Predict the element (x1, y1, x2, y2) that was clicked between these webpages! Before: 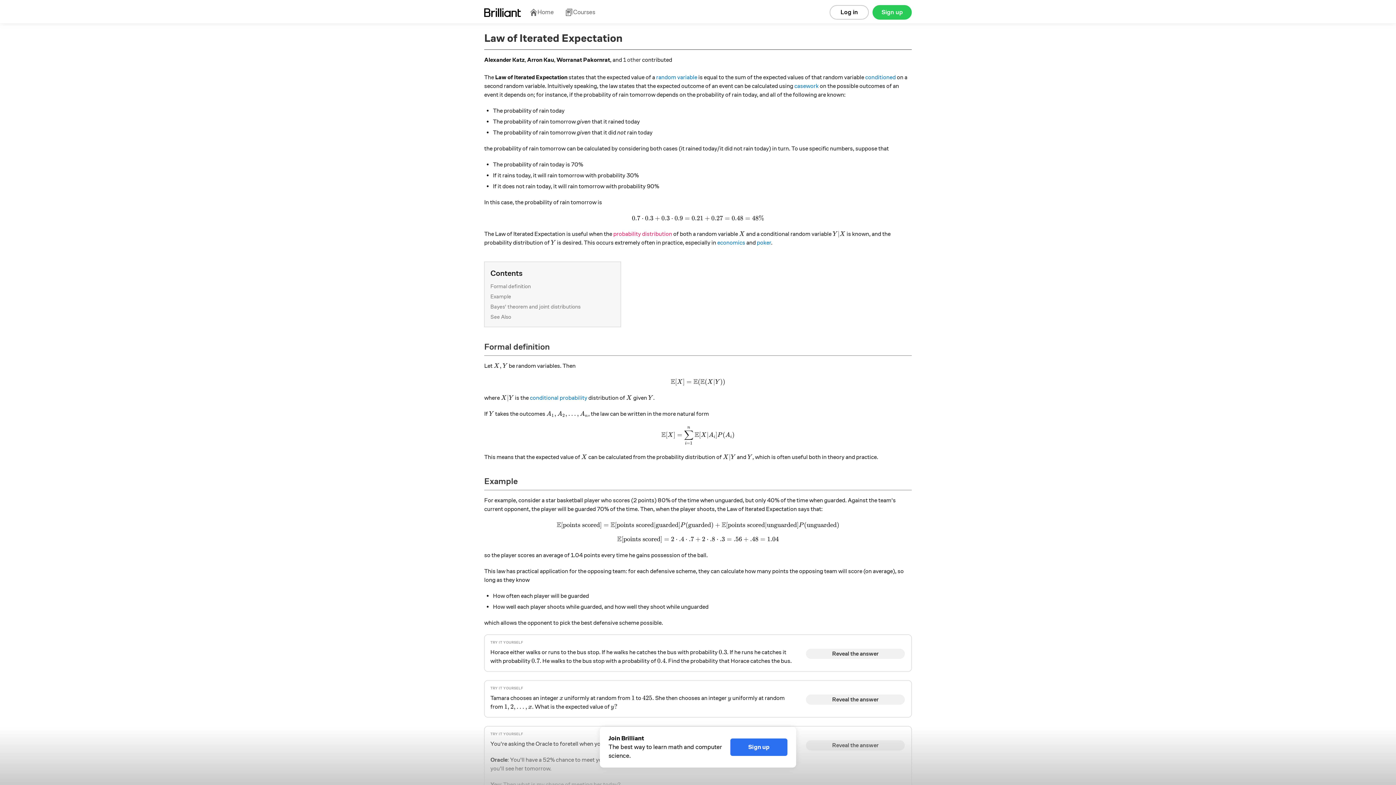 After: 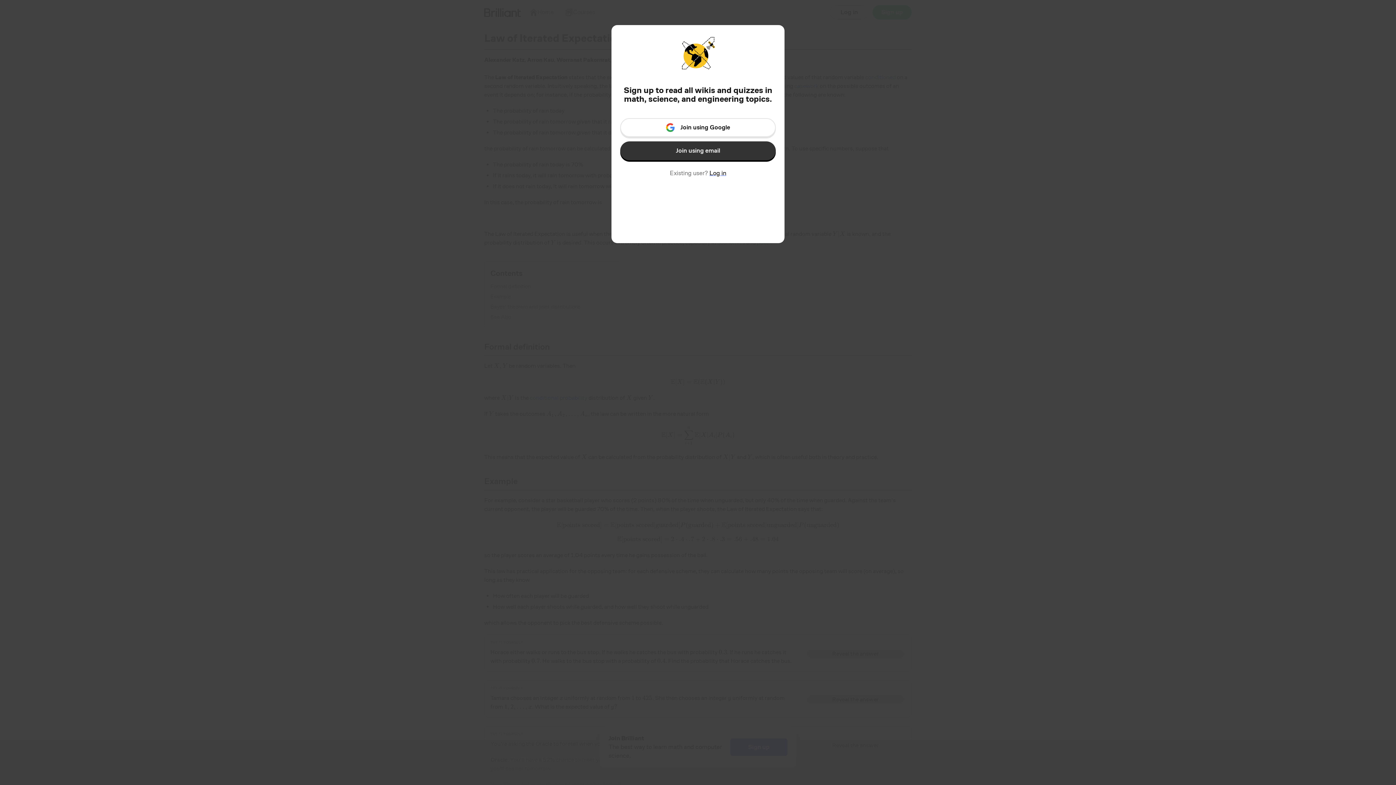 Action: label: Join Brilliant
The best way to learn math and computer science.
Sign up bbox: (600, 727, 796, 768)